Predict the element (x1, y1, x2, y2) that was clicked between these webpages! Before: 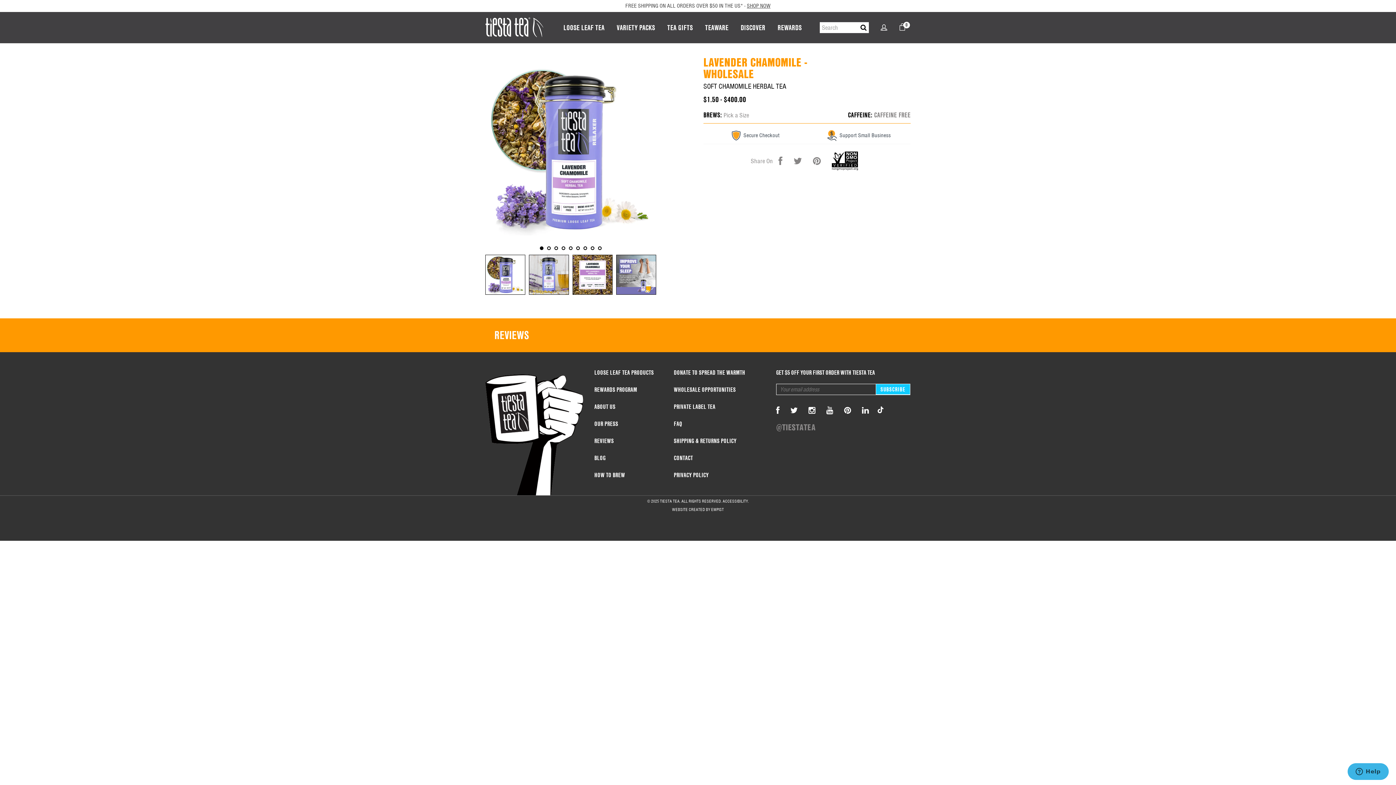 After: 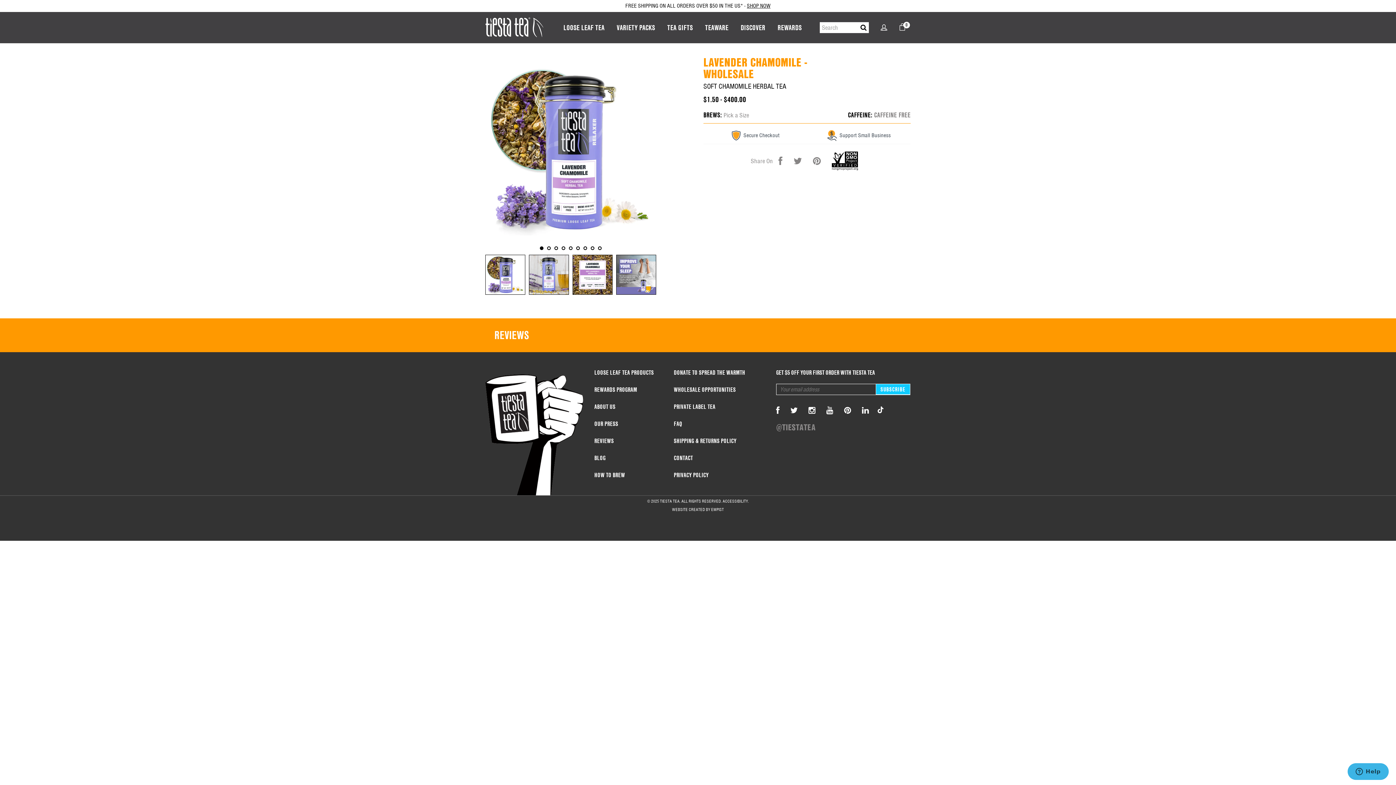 Action: bbox: (773, 156, 788, 165)